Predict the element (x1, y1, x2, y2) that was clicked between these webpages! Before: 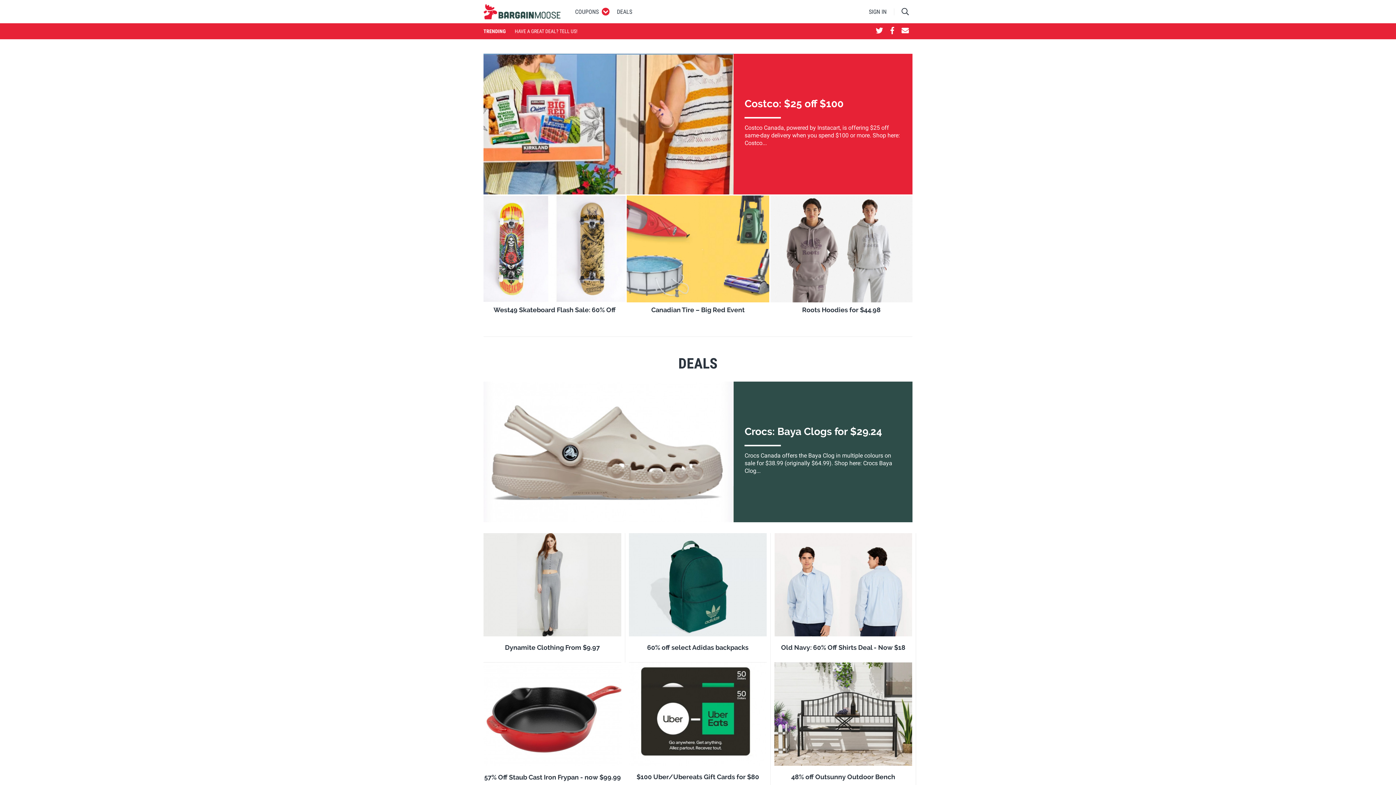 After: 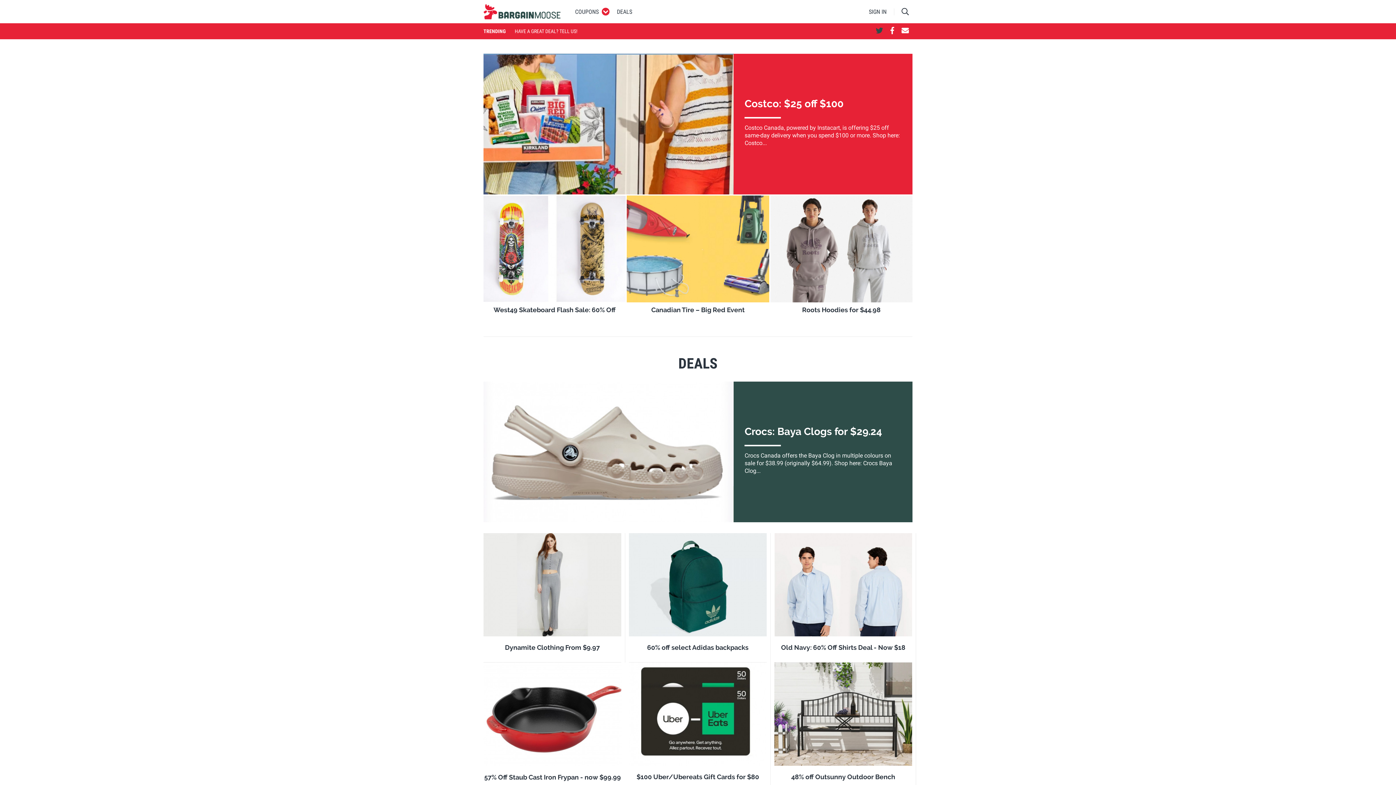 Action: bbox: (872, 27, 886, 35)